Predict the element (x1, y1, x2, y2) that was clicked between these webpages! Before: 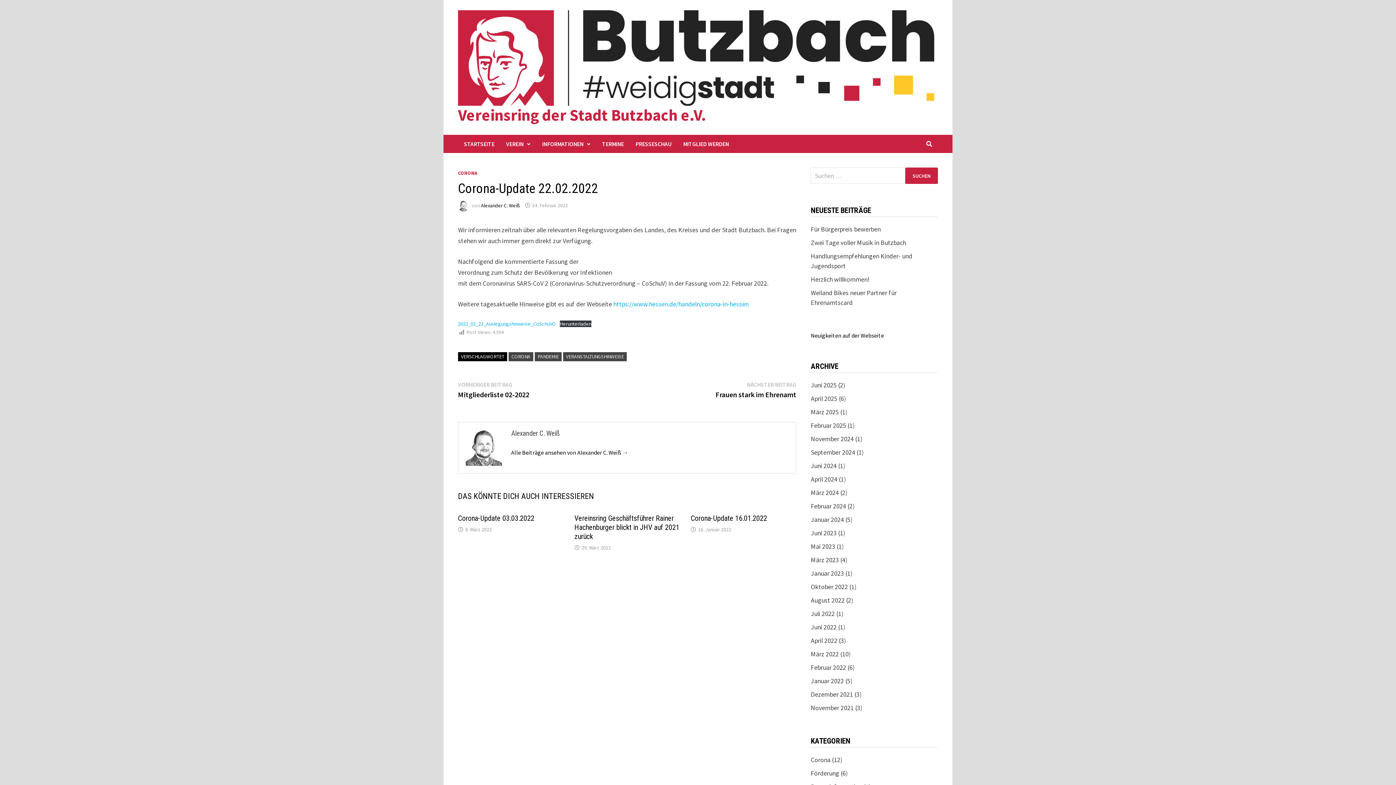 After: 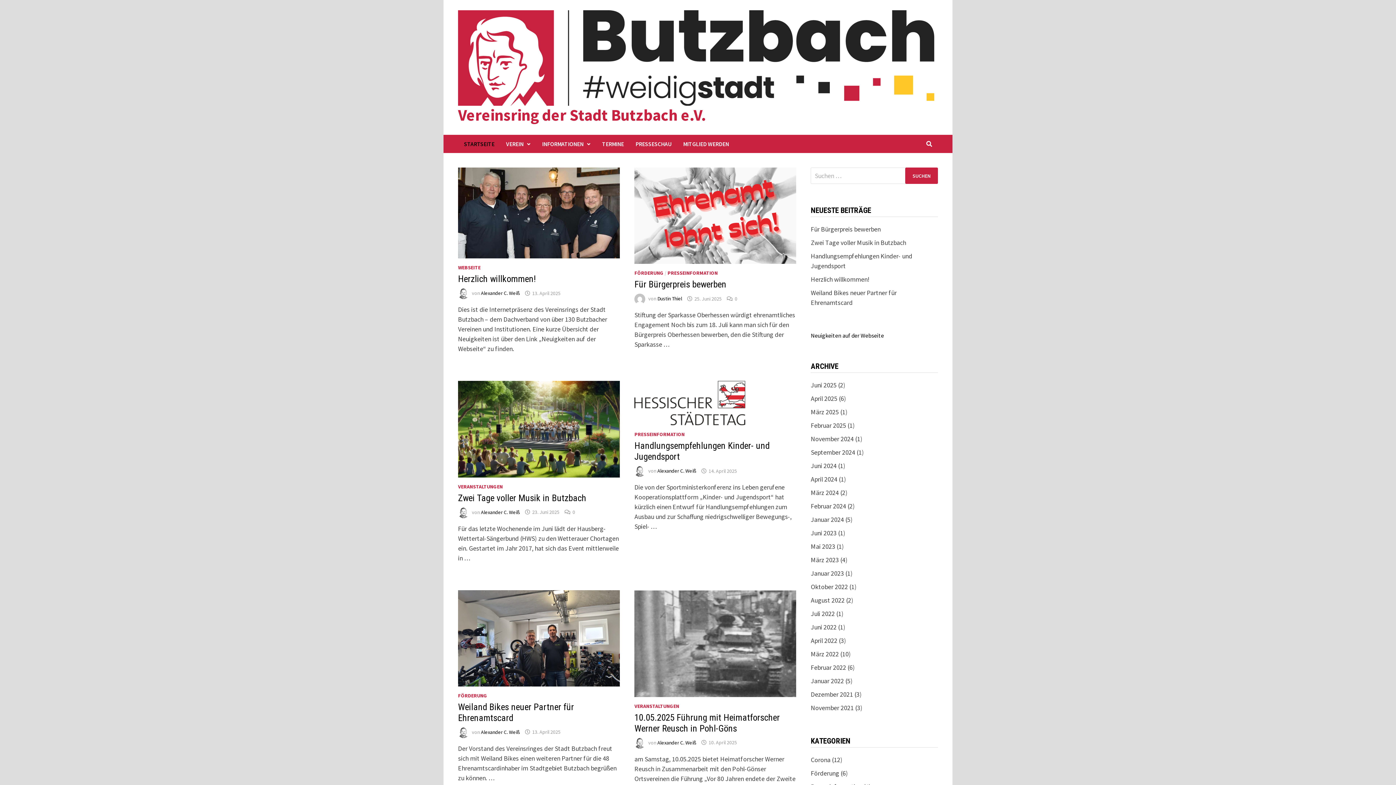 Action: bbox: (458, 134, 500, 153) label: STARTSEITE